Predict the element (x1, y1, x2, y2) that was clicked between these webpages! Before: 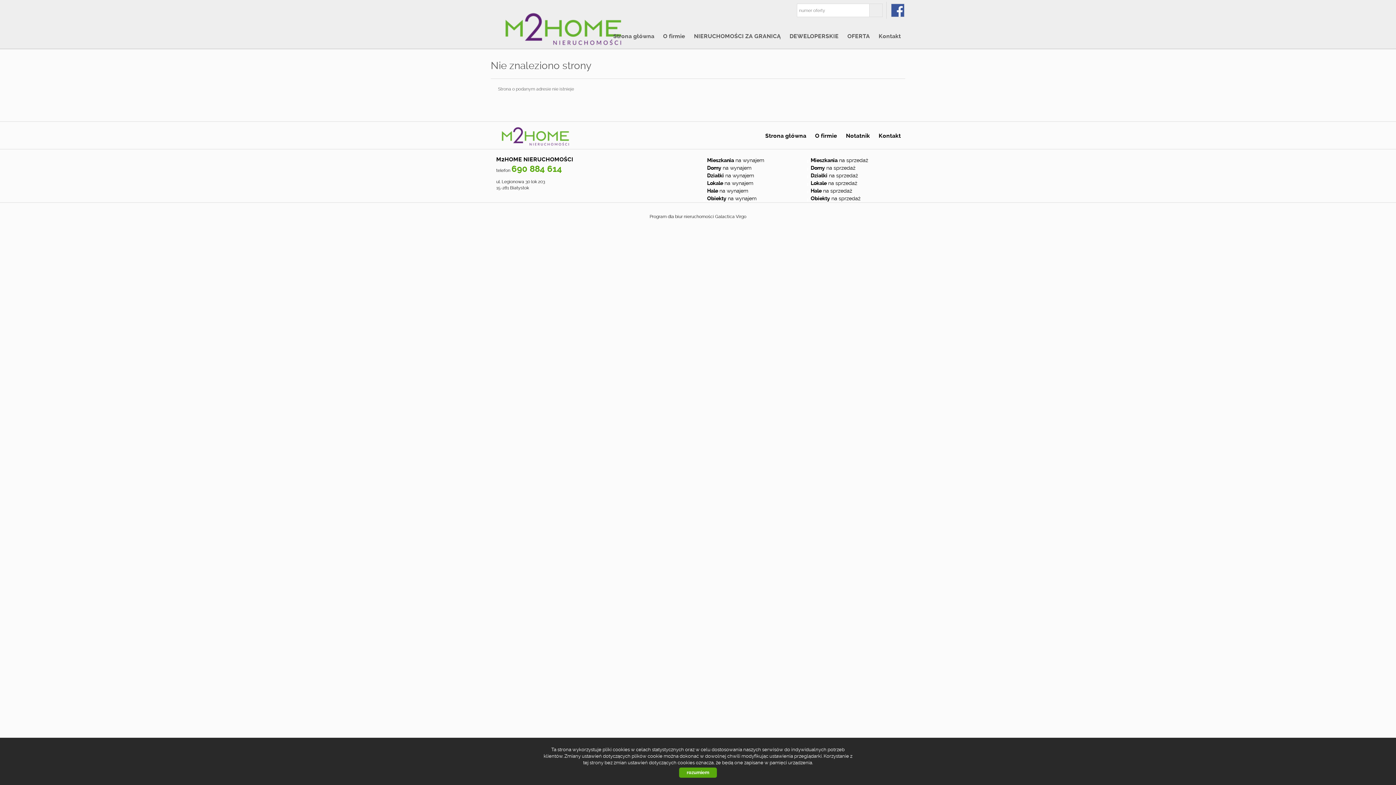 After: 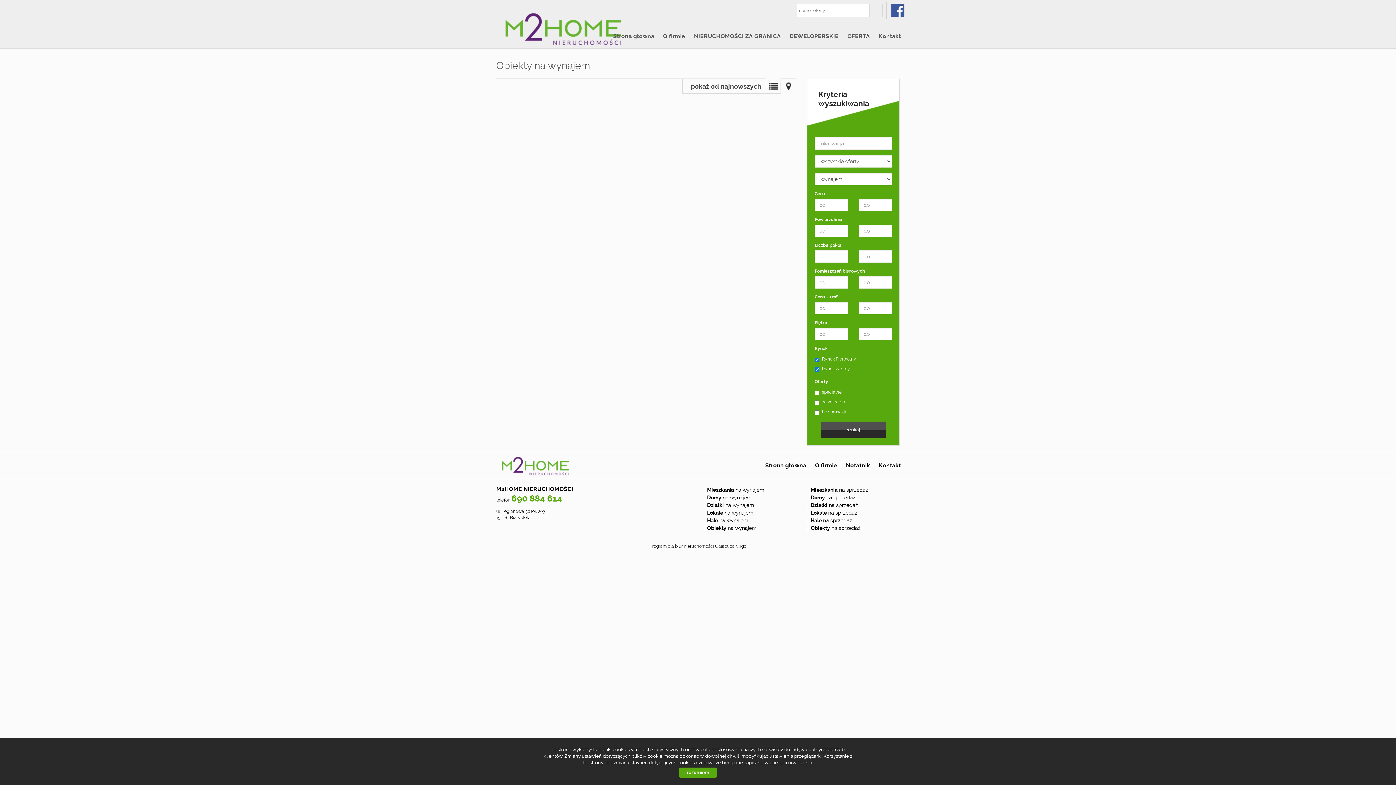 Action: label: Obiekty na wynajem bbox: (707, 195, 756, 201)